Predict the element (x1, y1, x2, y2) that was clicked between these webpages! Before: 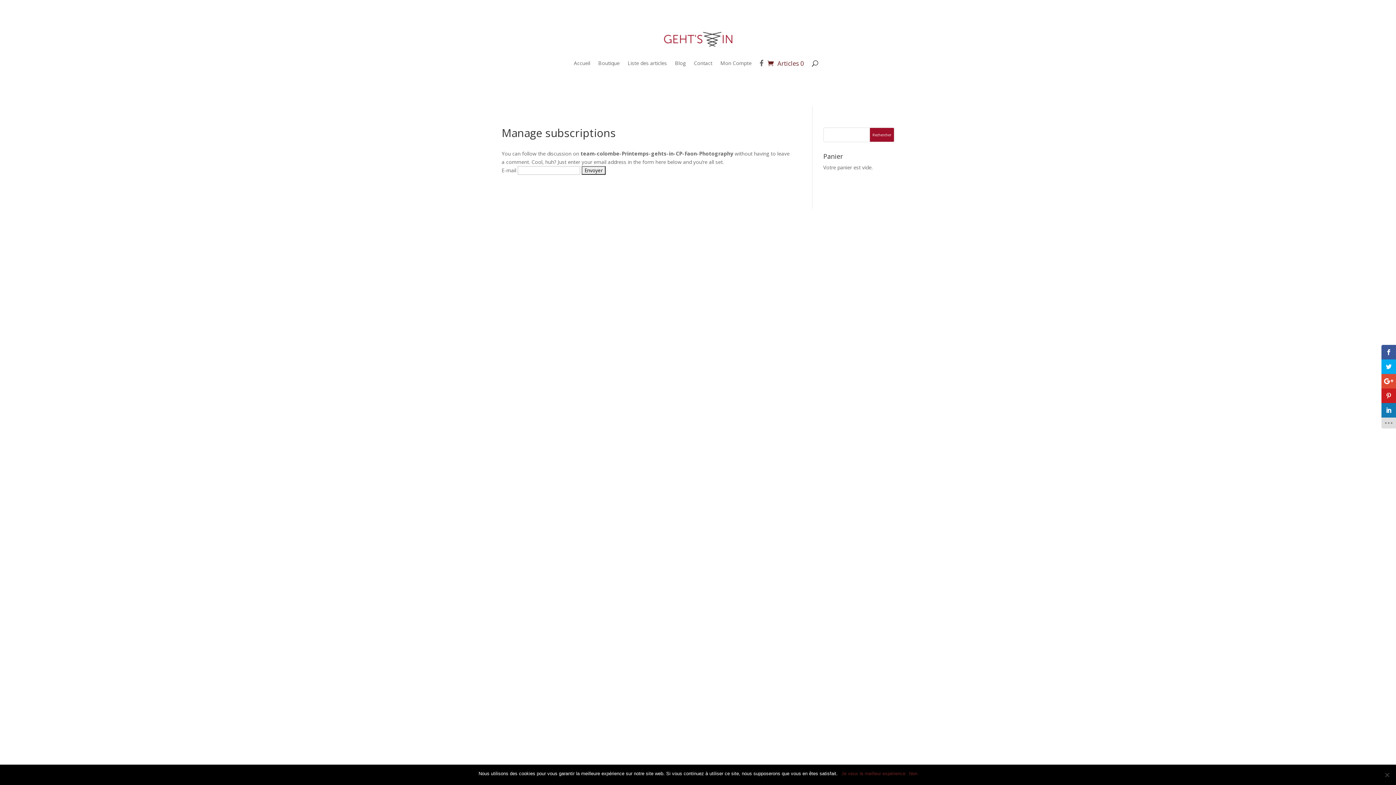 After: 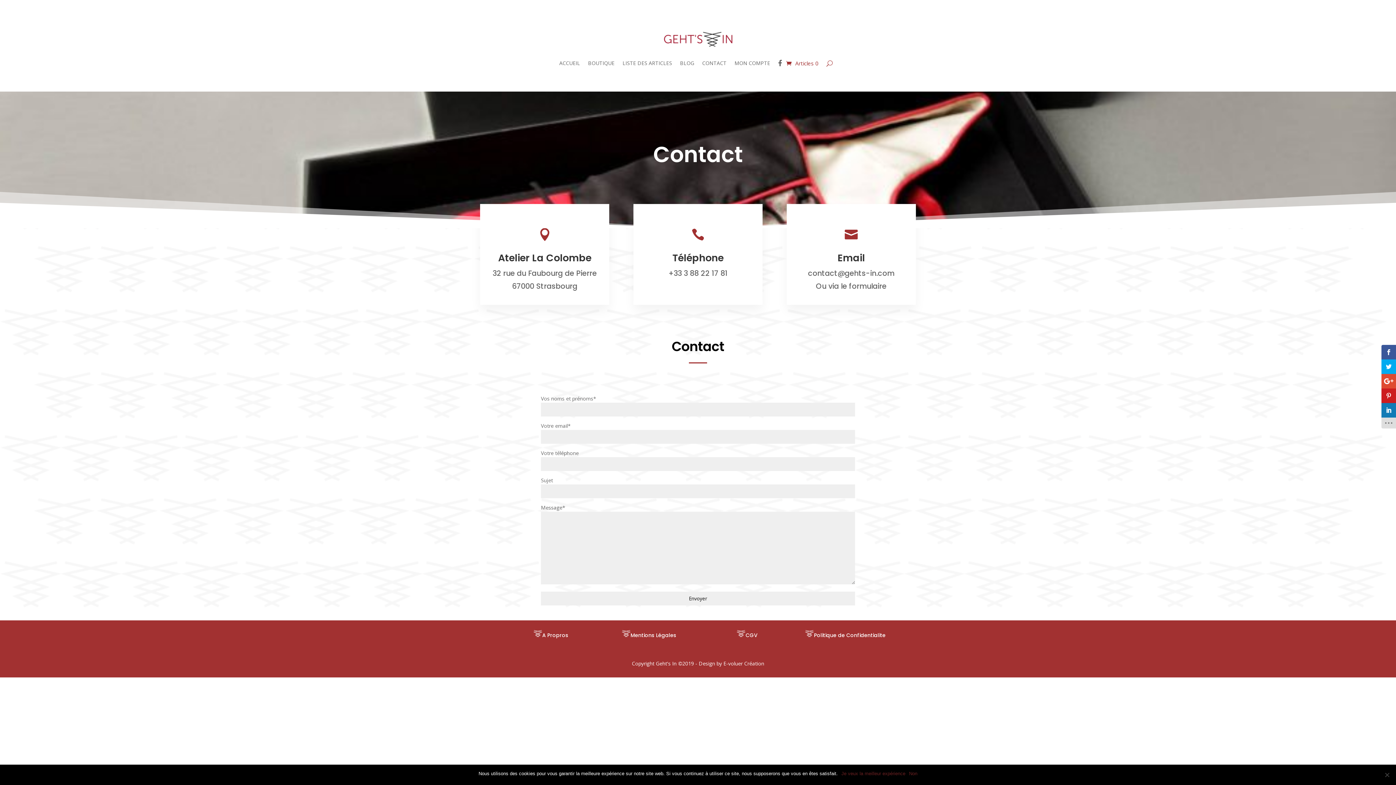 Action: label: Contact bbox: (694, 49, 712, 77)